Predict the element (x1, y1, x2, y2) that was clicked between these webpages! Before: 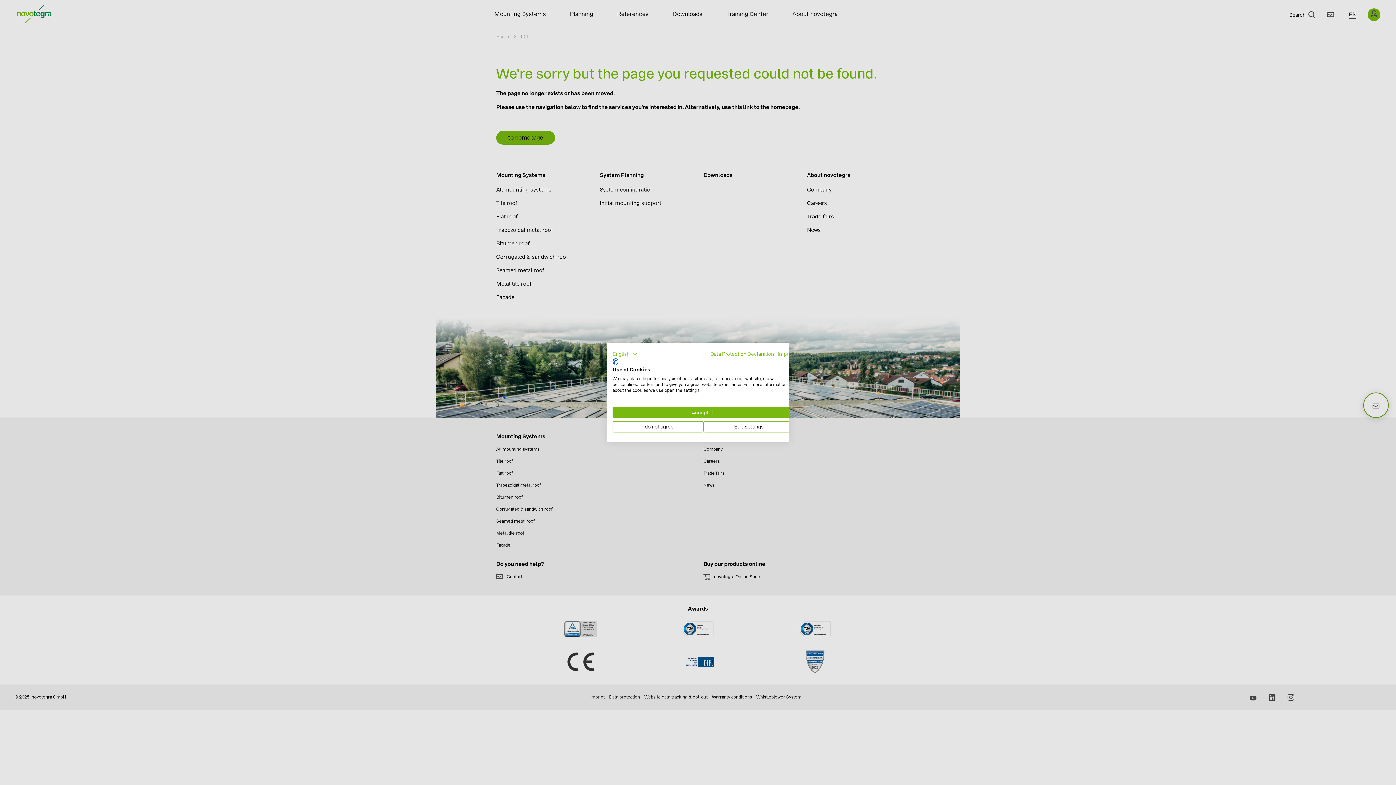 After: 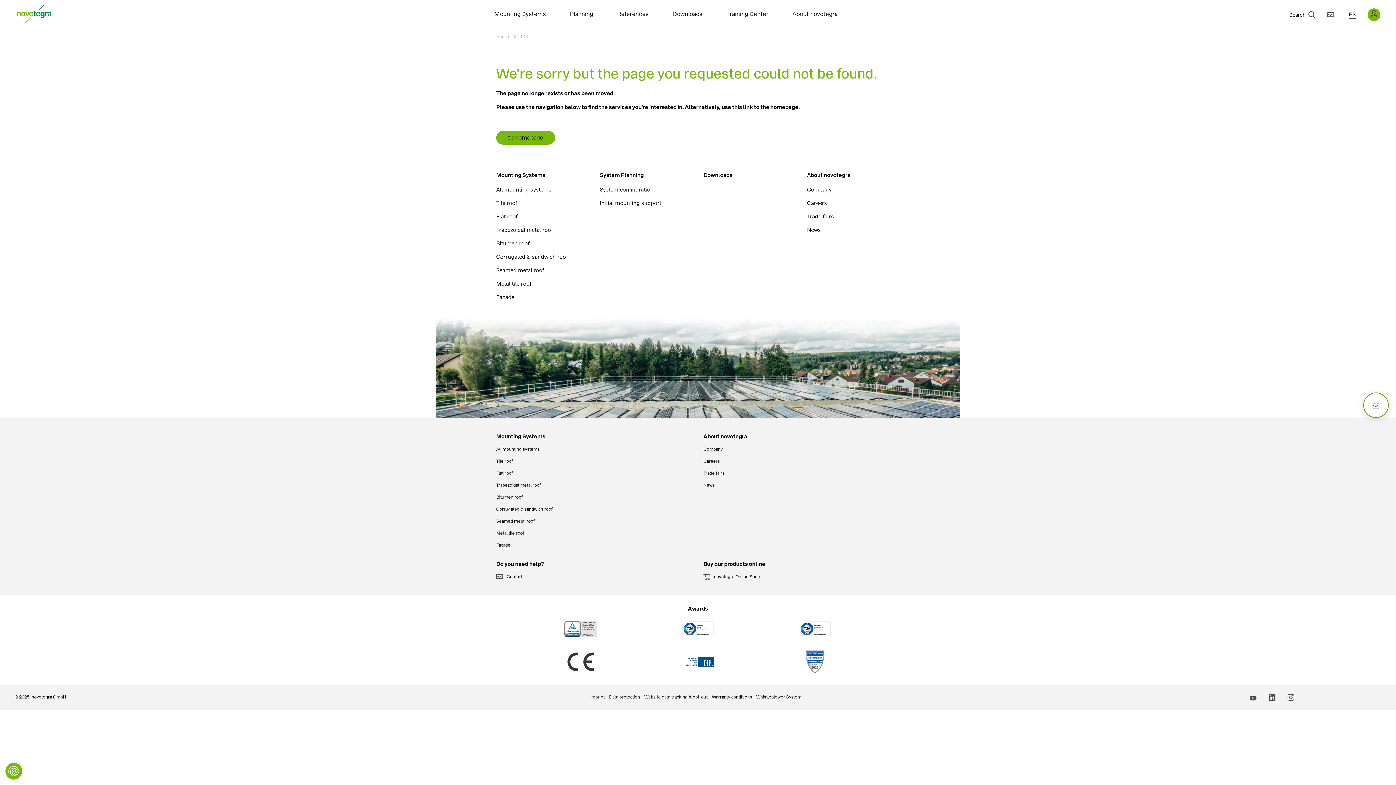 Action: label: Accept all cookies bbox: (612, 407, 794, 418)